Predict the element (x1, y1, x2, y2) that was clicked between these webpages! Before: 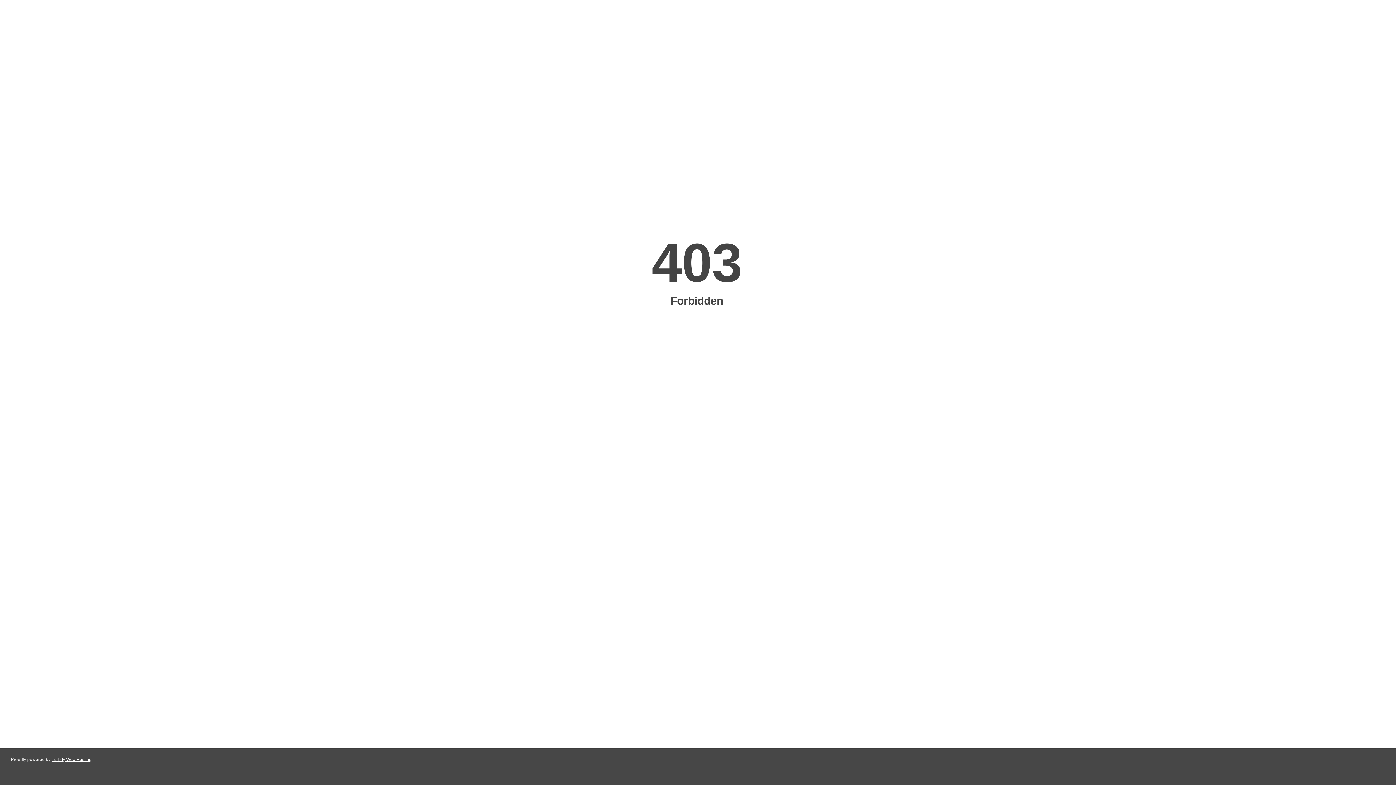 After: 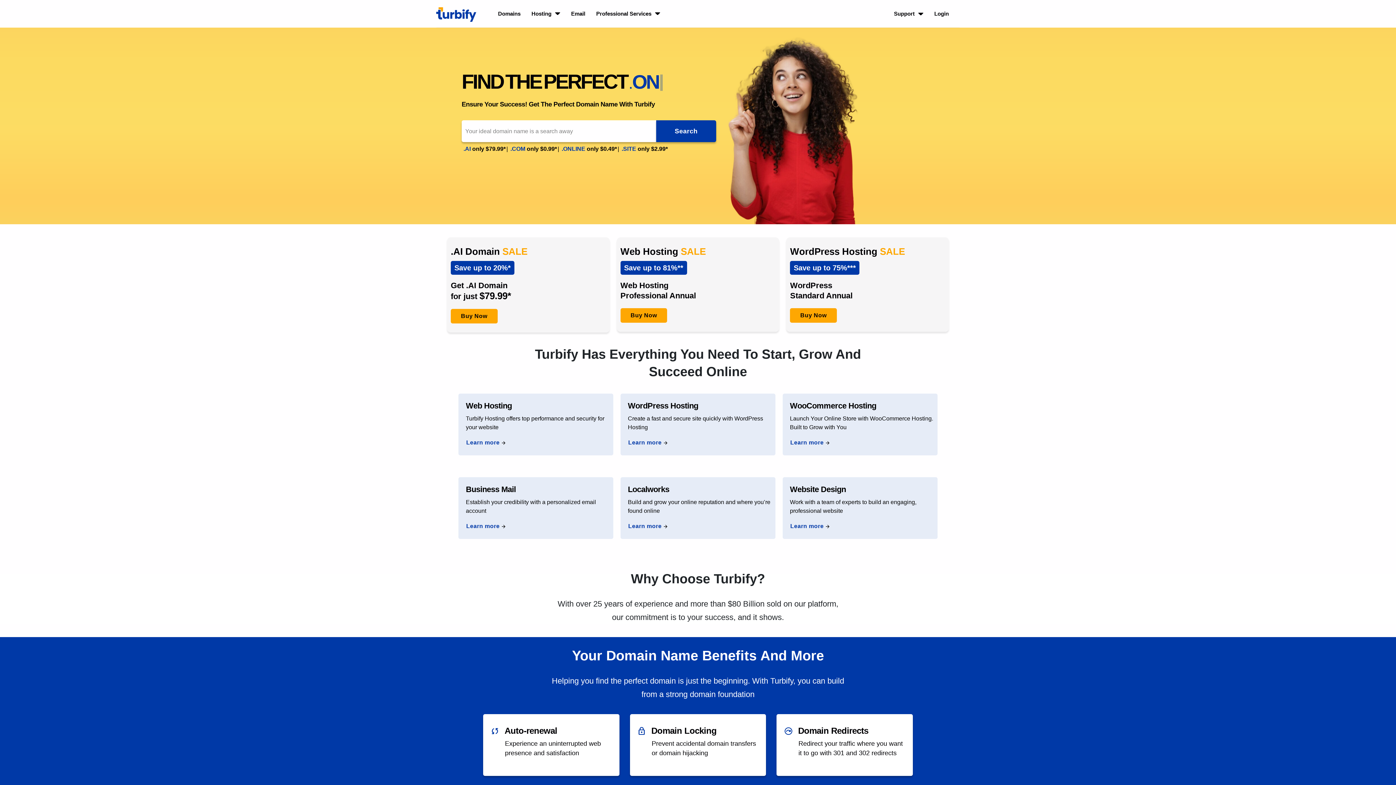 Action: bbox: (51, 757, 91, 762) label: Turbify Web Hosting